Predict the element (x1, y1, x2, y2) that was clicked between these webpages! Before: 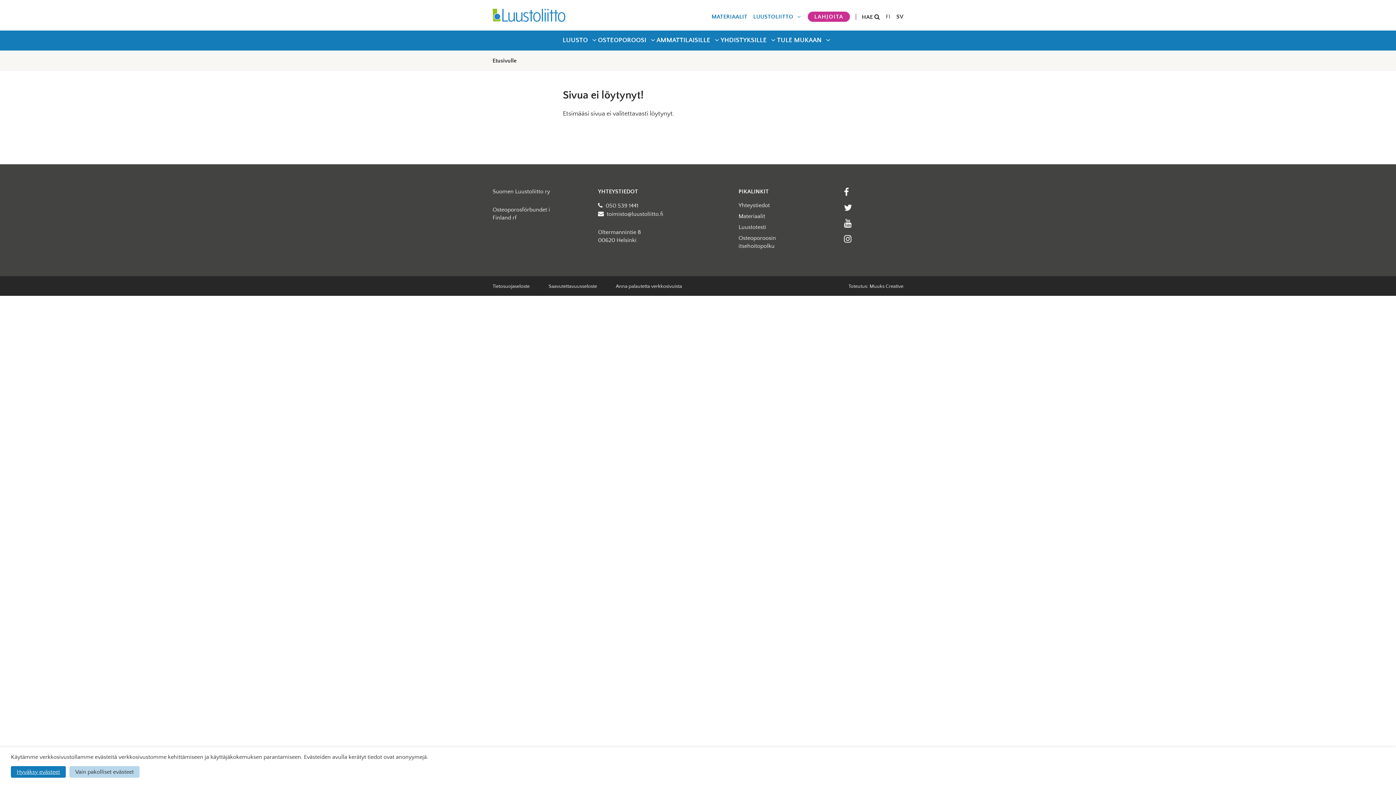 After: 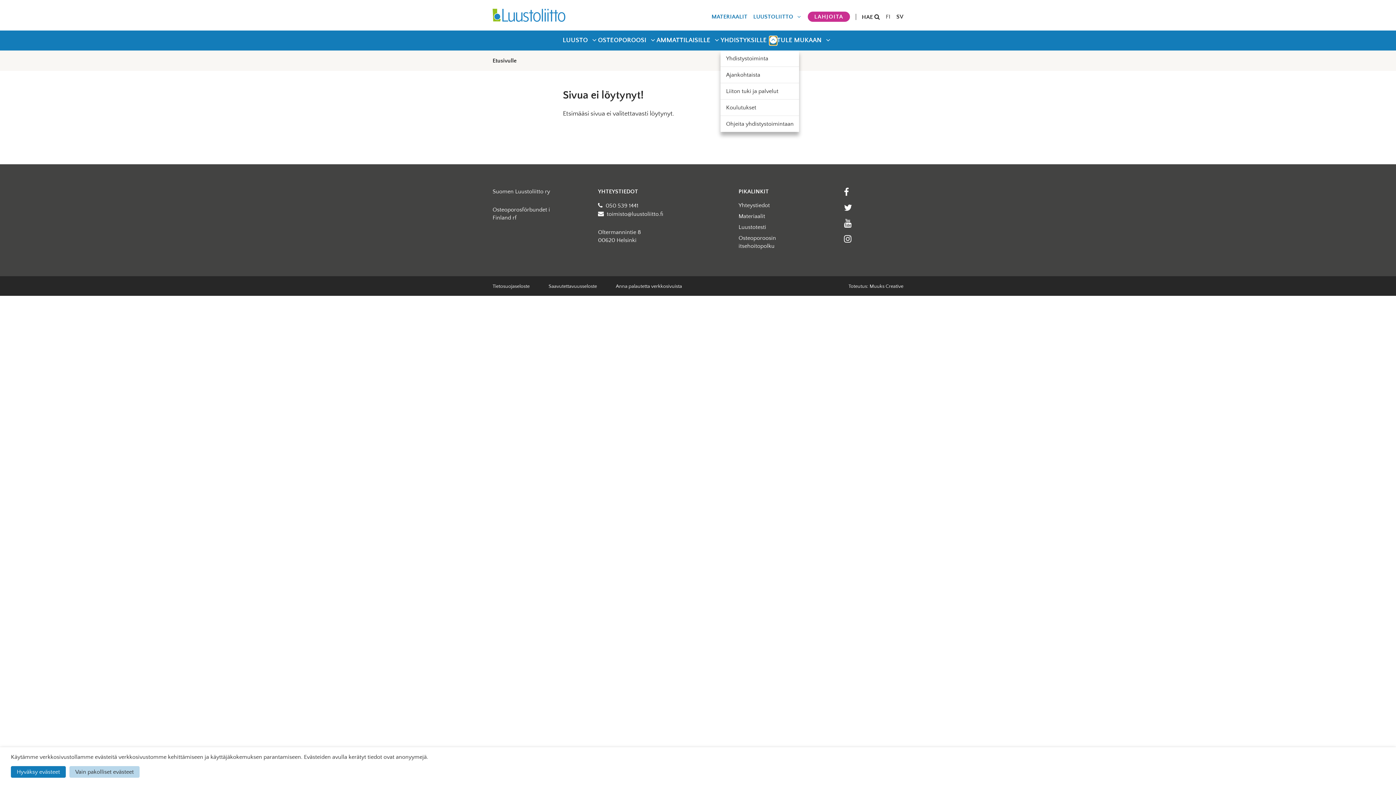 Action: label: Avaa osion Yhdistyksille alavalikko bbox: (769, 36, 777, 43)